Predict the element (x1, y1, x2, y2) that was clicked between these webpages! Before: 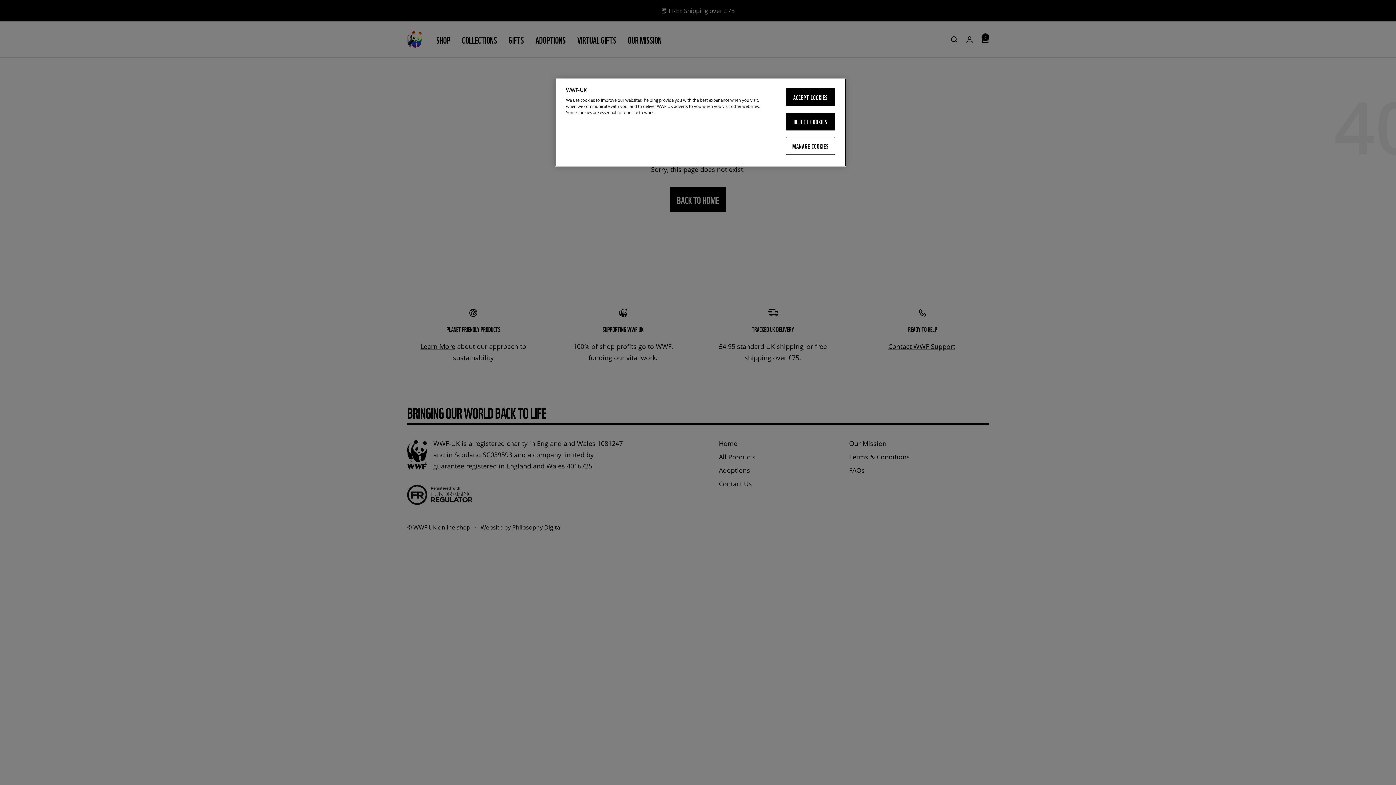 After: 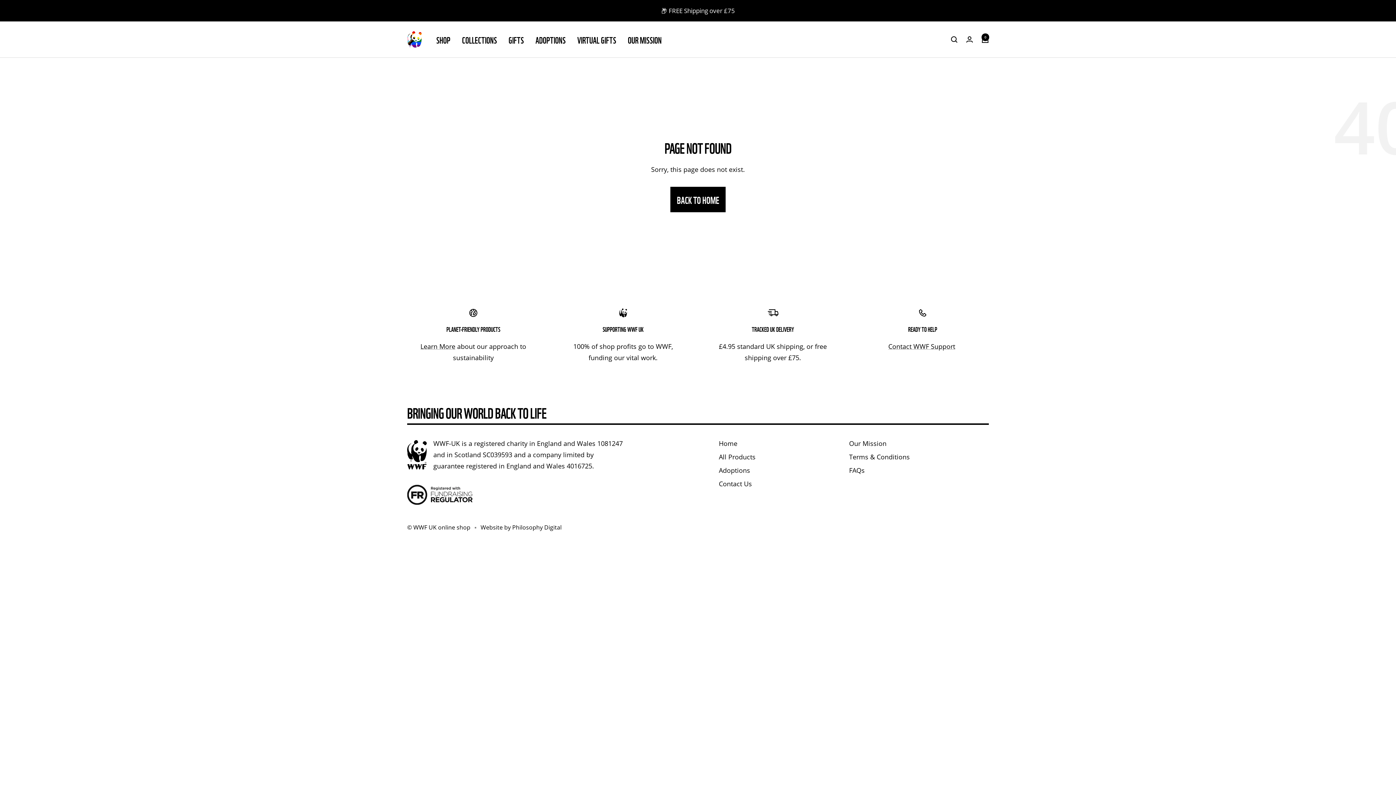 Action: label: REJECT COOKIES bbox: (786, 112, 835, 130)